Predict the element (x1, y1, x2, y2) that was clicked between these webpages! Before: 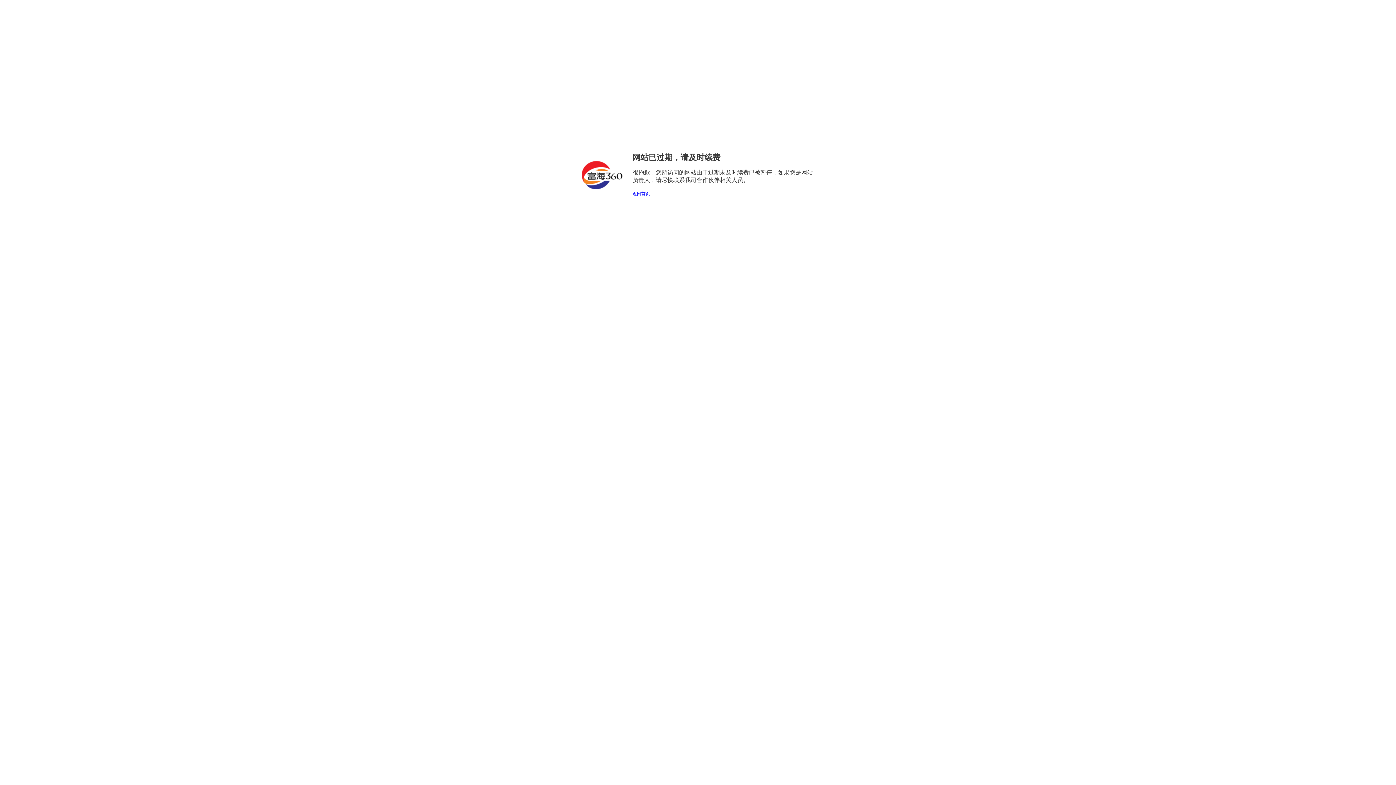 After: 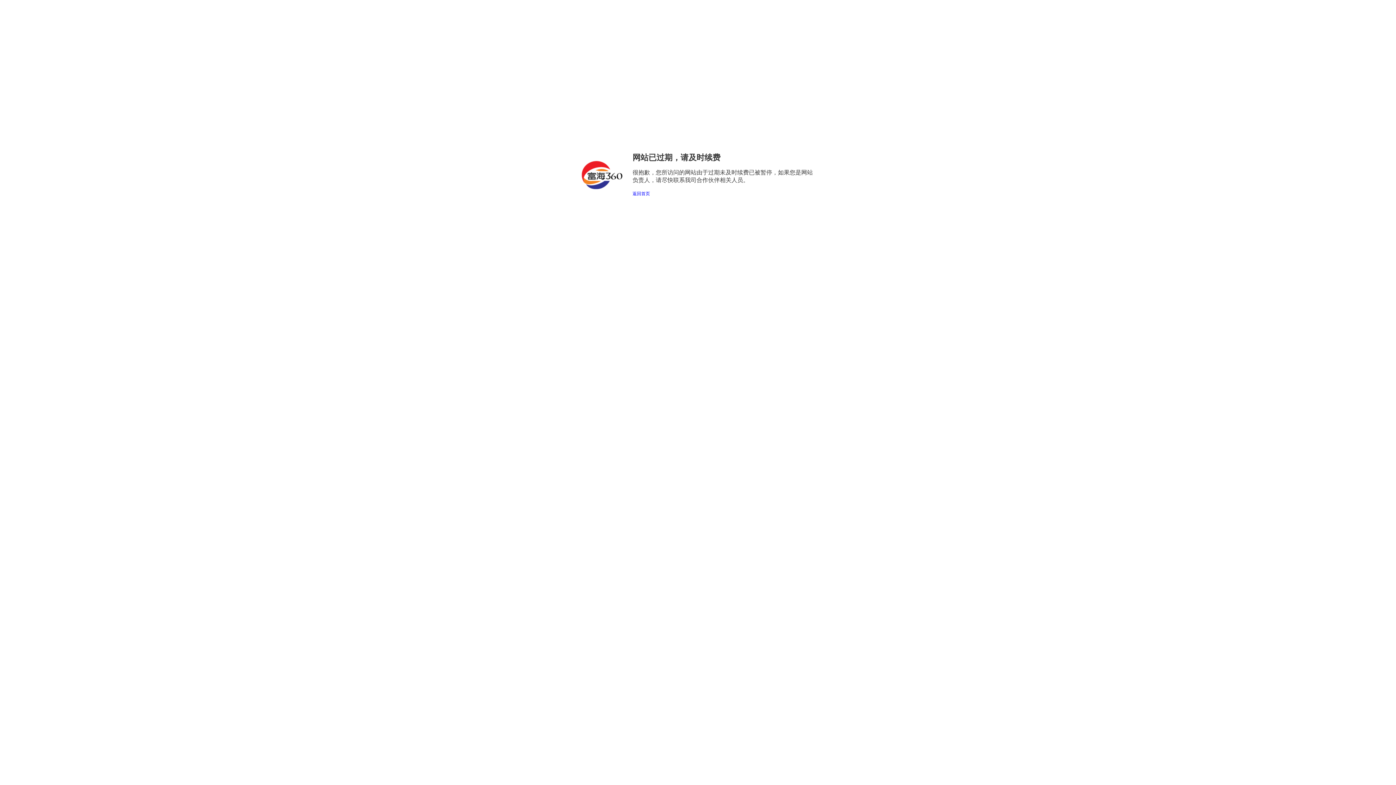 Action: bbox: (632, 191, 650, 196) label: 返回首页